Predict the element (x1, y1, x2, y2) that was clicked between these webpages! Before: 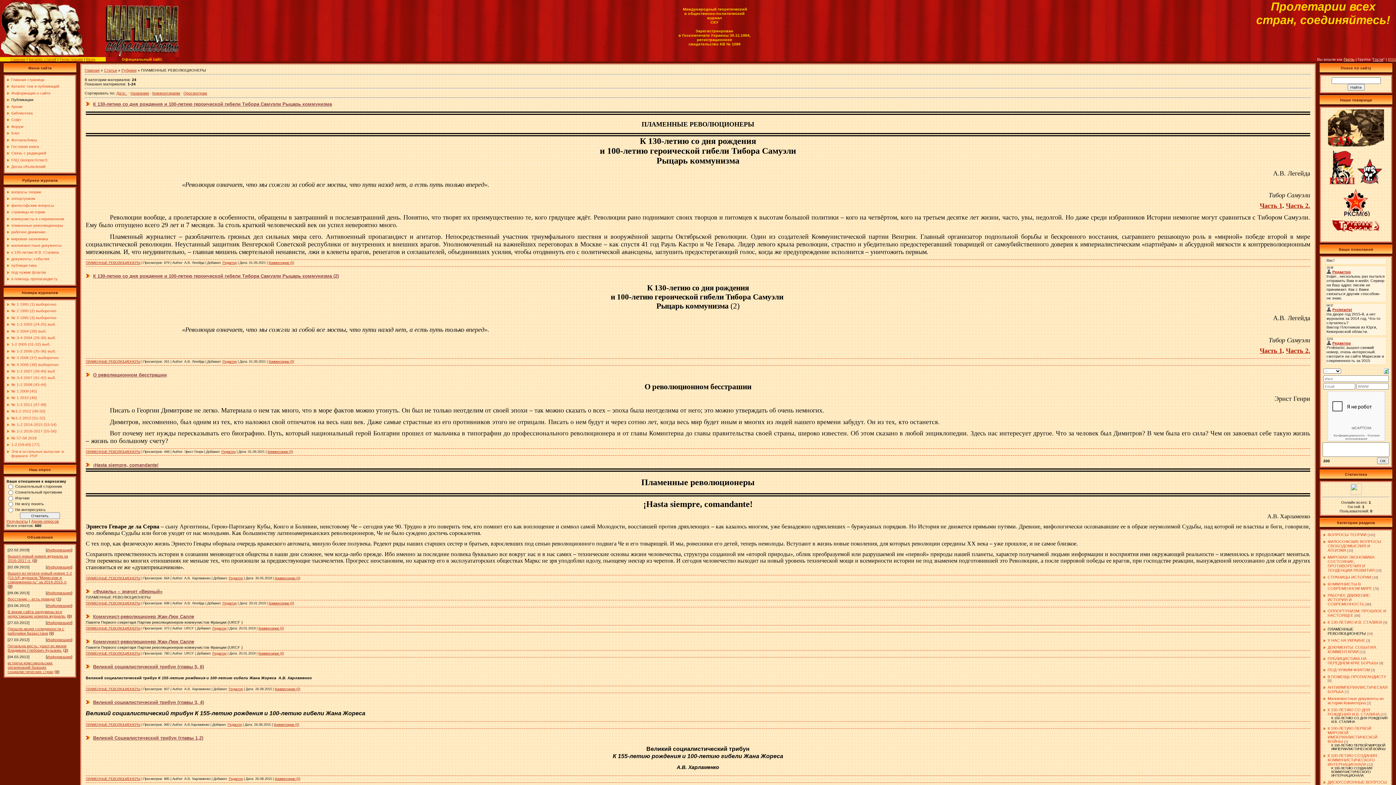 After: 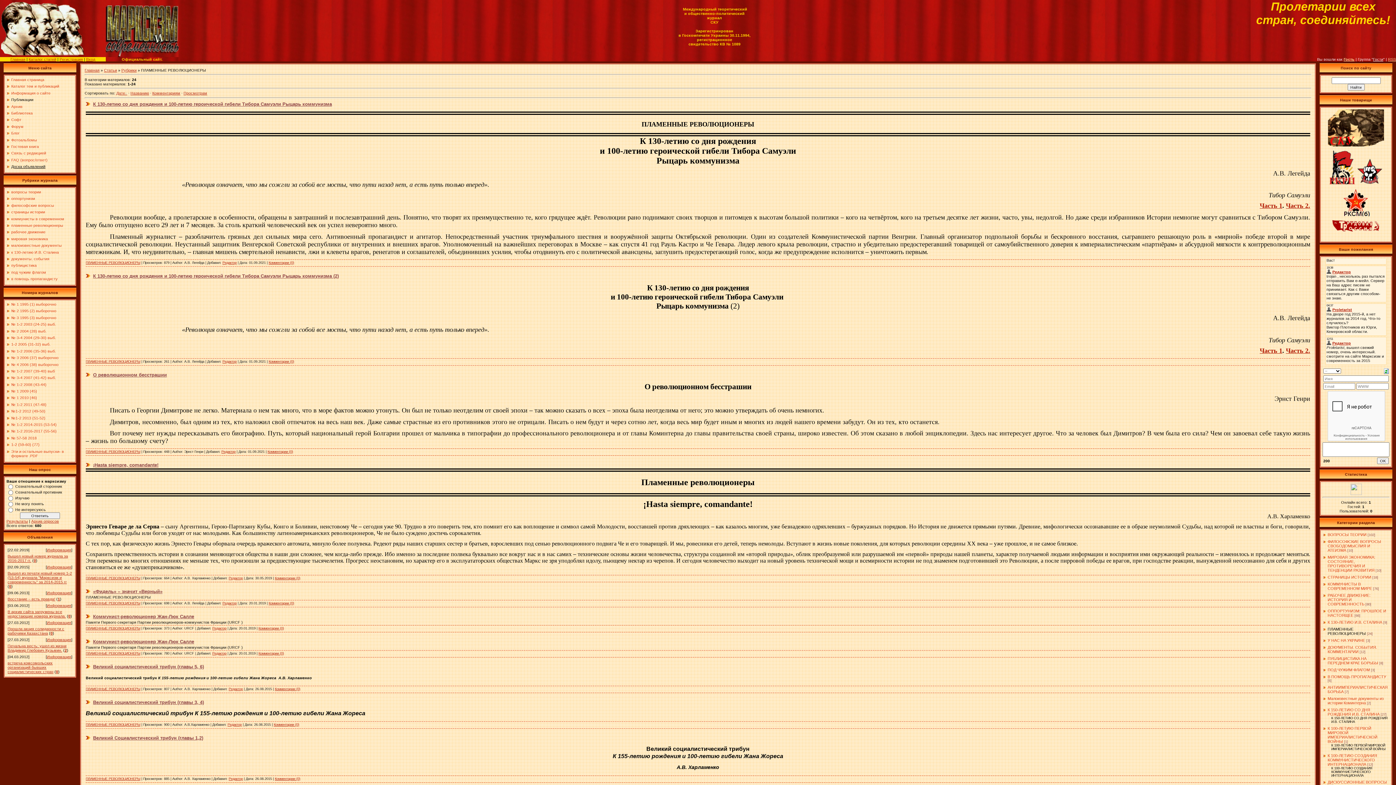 Action: bbox: (11, 164, 45, 168) label: Доска объявлений